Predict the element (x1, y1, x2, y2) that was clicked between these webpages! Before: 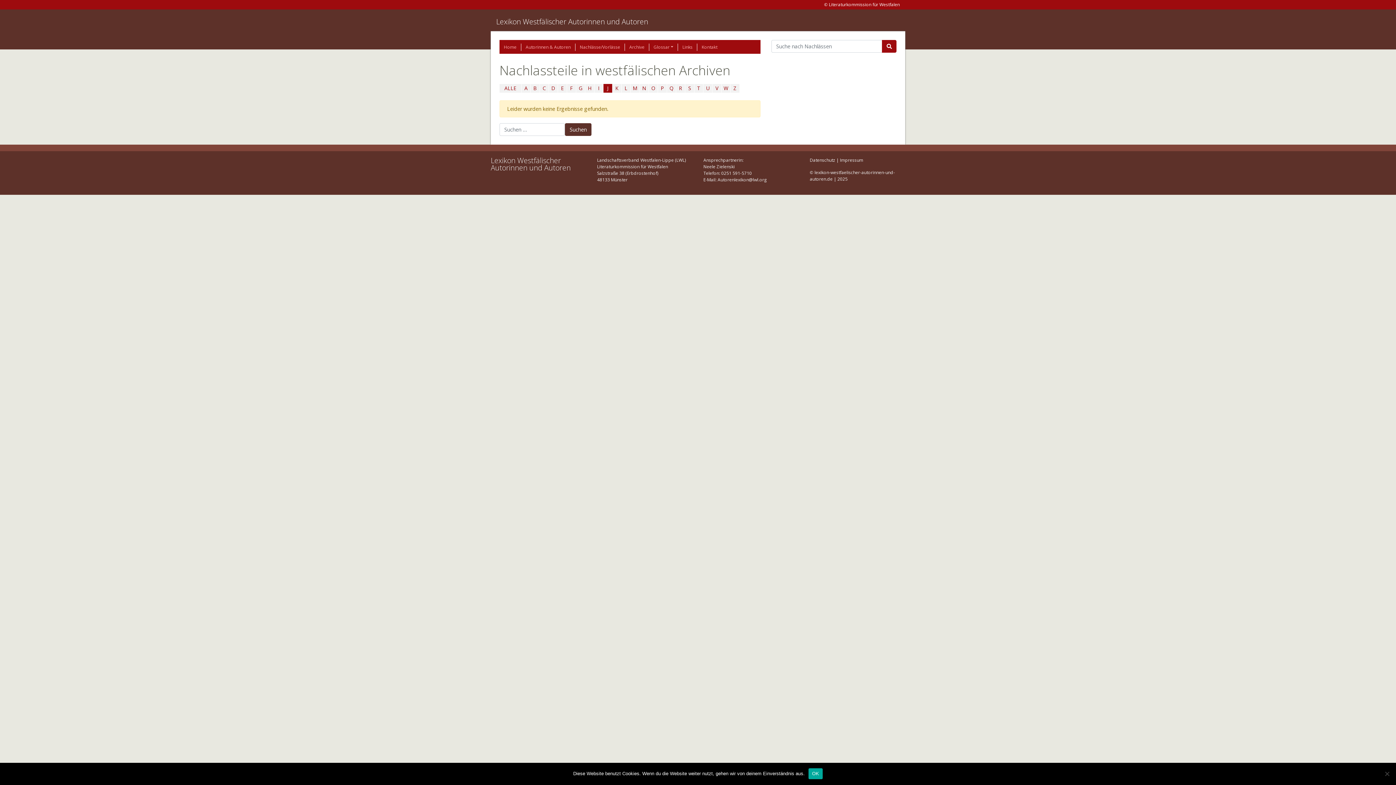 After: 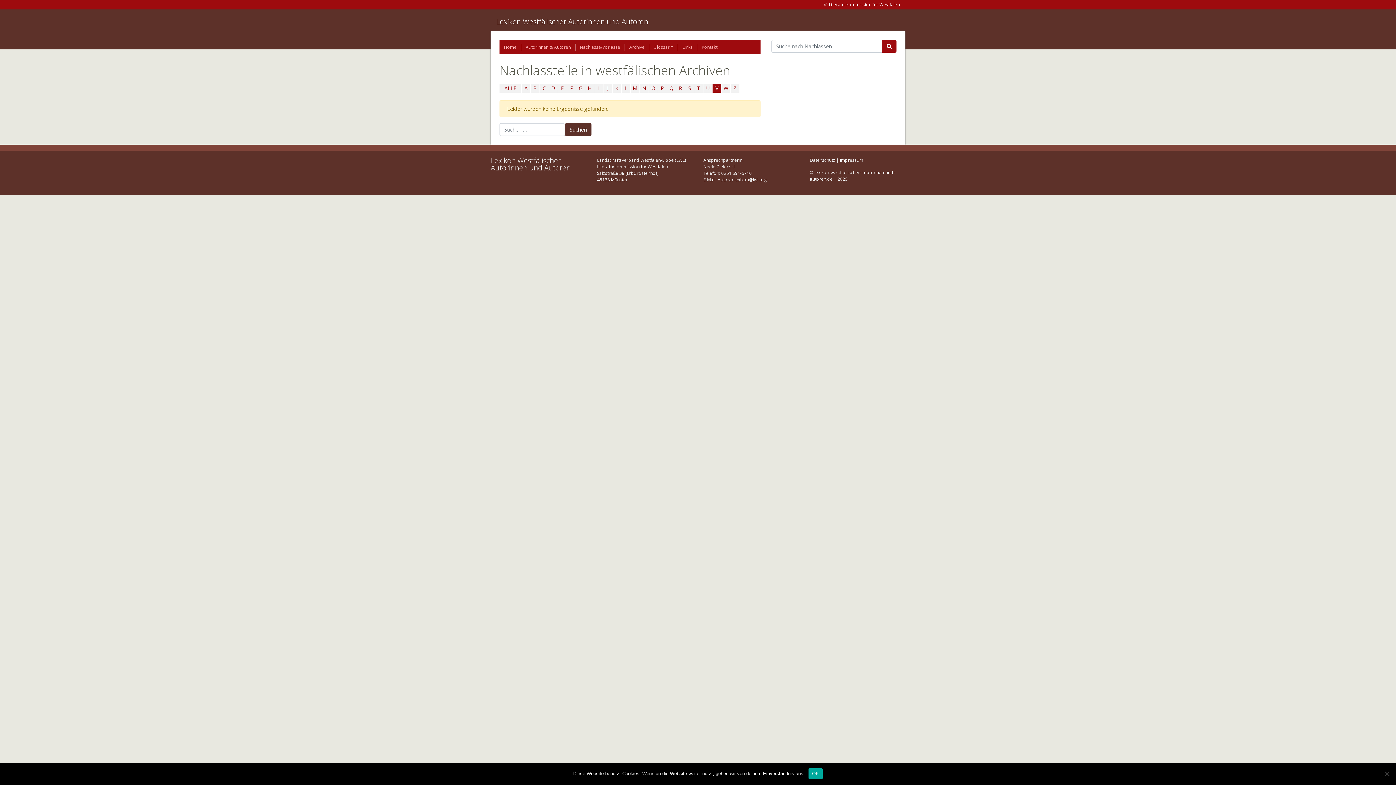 Action: bbox: (712, 84, 721, 92) label: V